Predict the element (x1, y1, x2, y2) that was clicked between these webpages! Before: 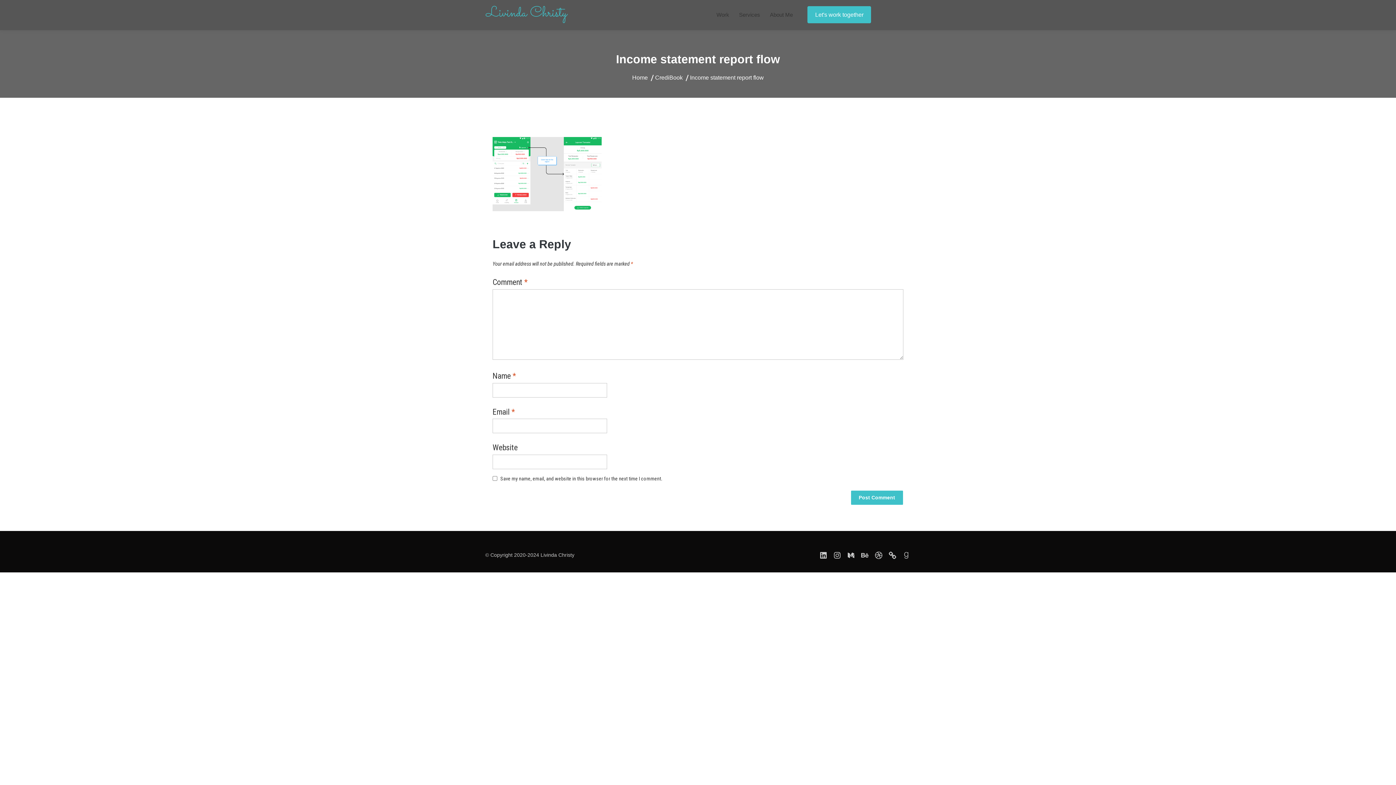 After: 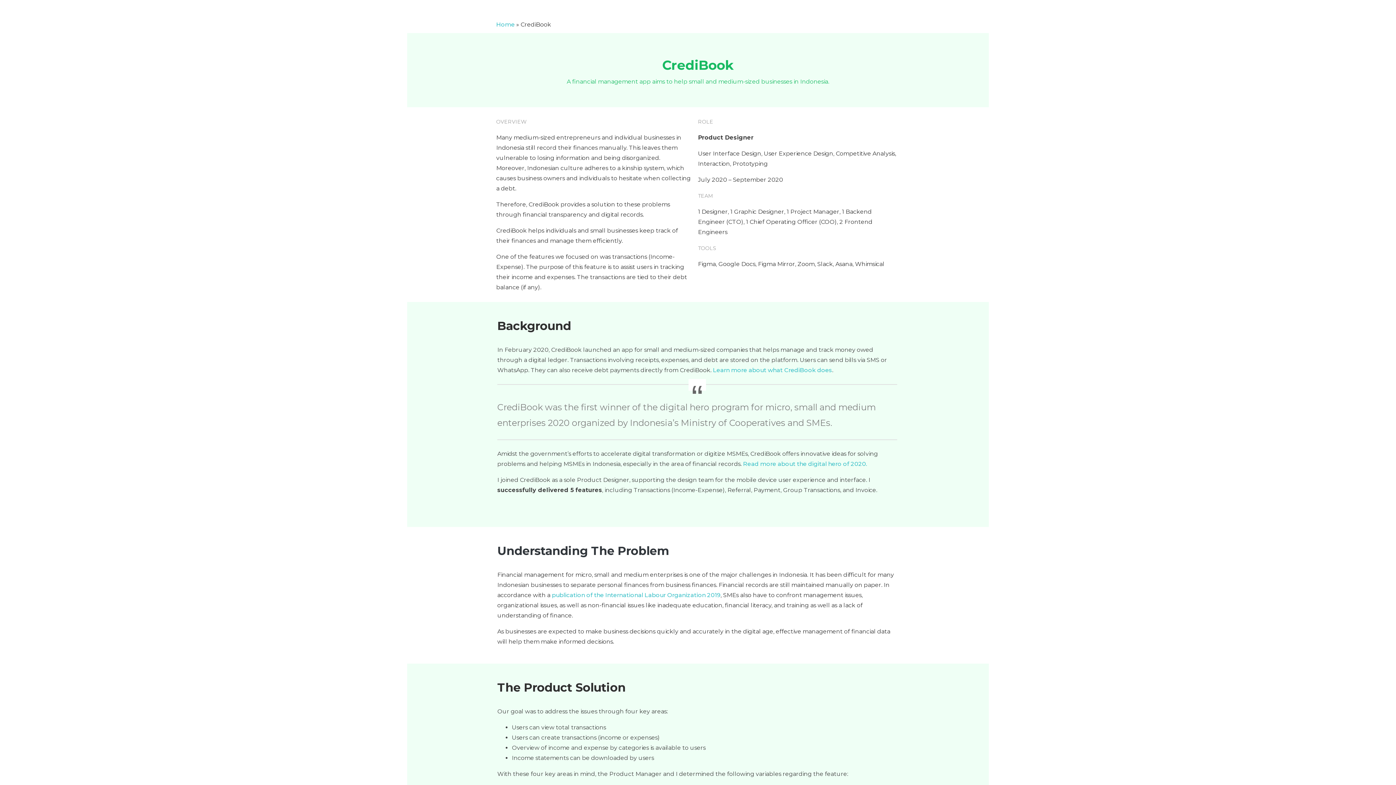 Action: label: CrediBook bbox: (655, 74, 682, 80)